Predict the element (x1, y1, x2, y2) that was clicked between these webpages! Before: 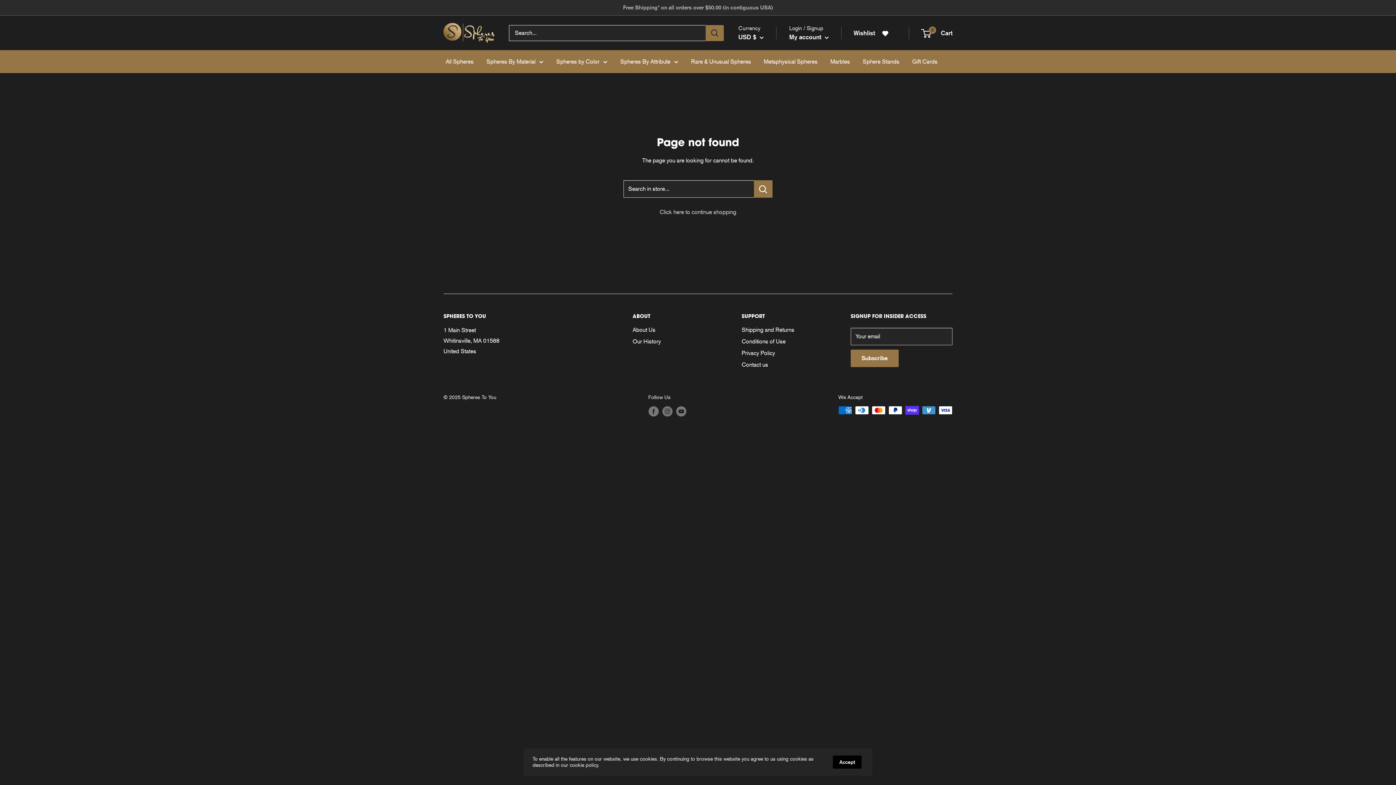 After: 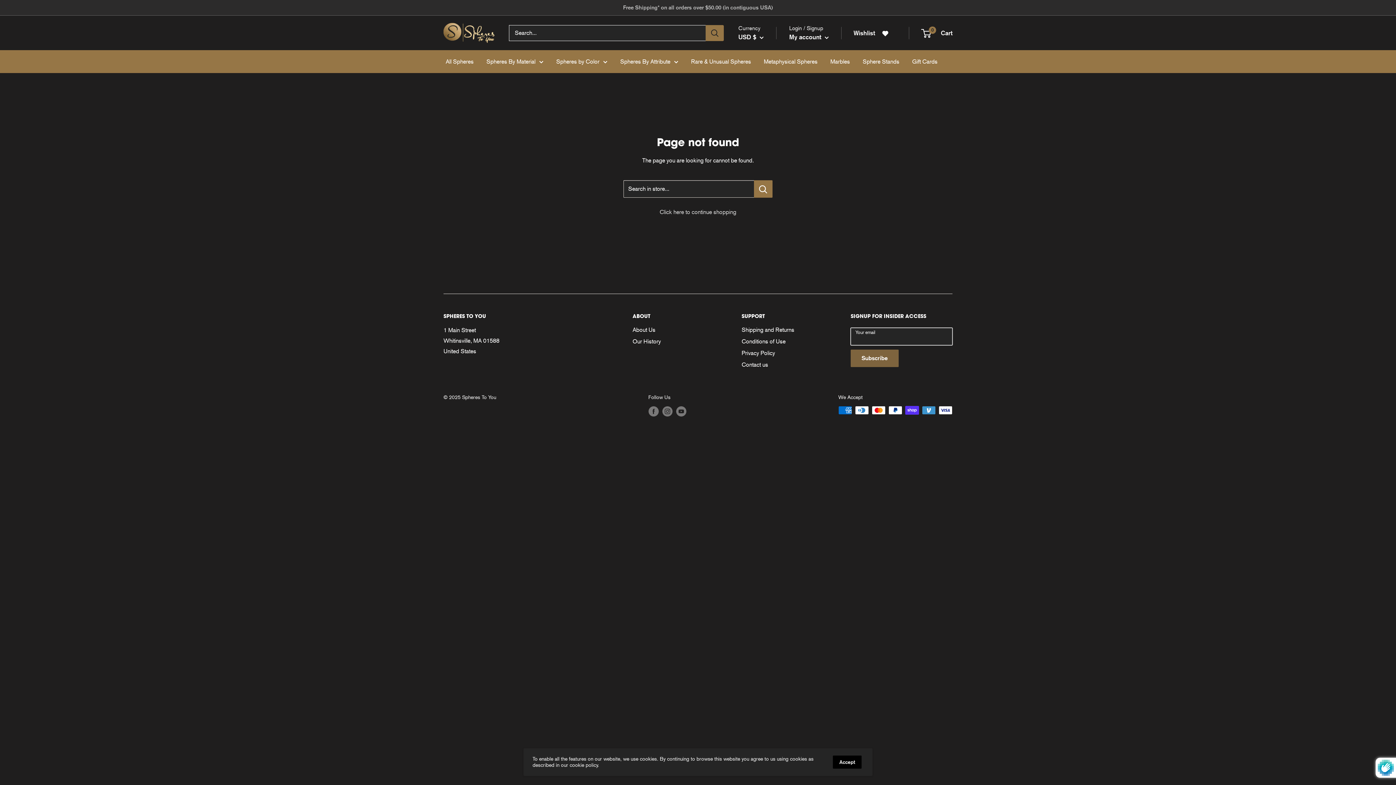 Action: label: Subscribe bbox: (850, 349, 898, 367)